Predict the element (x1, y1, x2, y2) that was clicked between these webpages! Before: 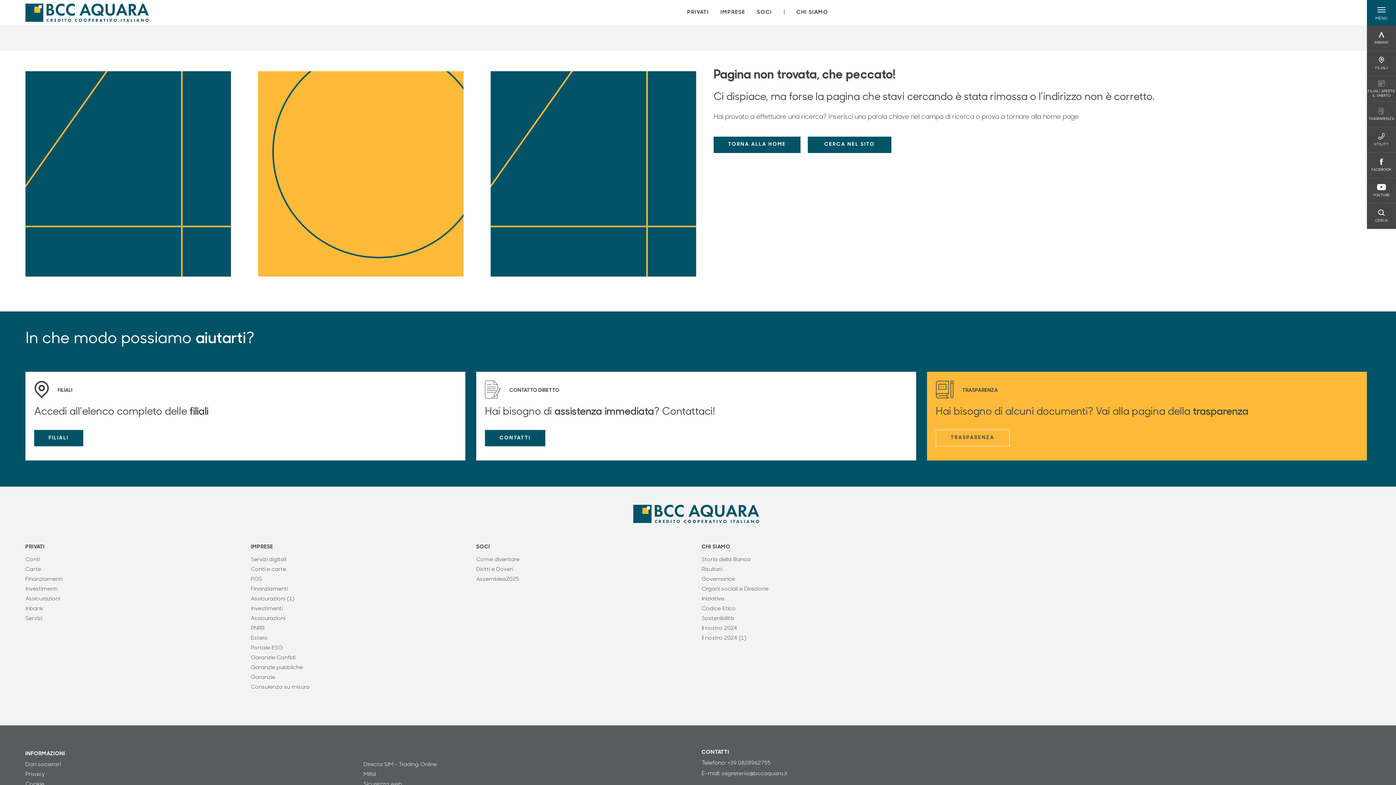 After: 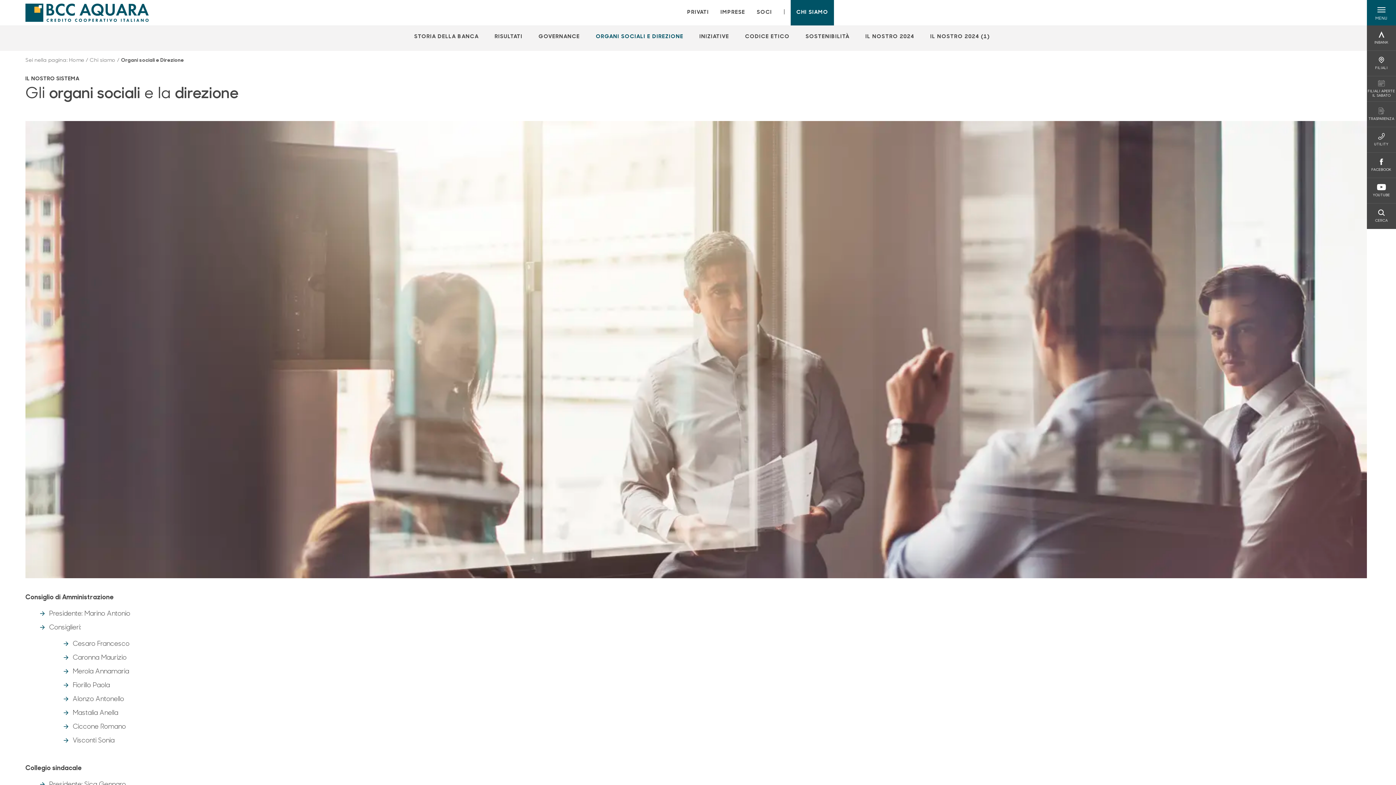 Action: bbox: (701, 585, 916, 593) label: Organi sociali e Direzione